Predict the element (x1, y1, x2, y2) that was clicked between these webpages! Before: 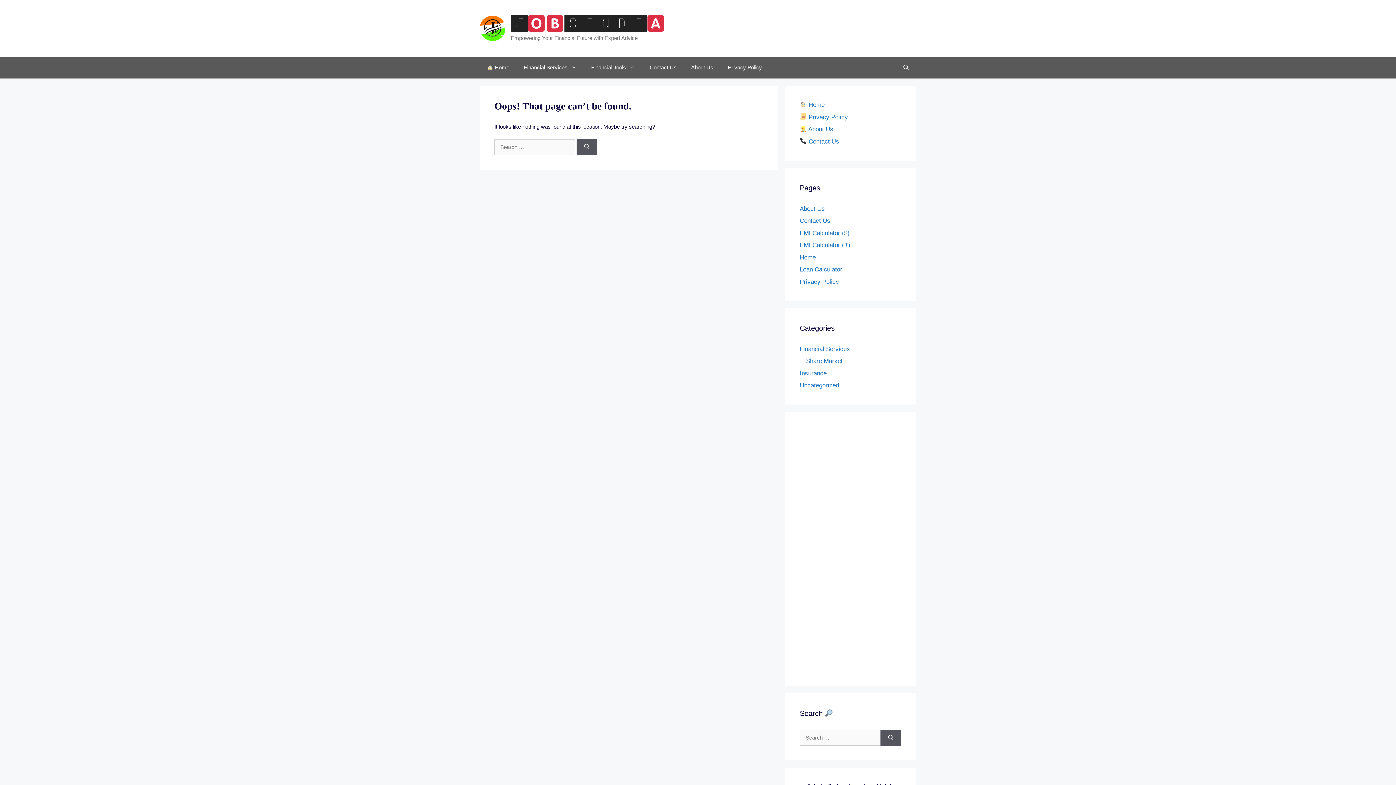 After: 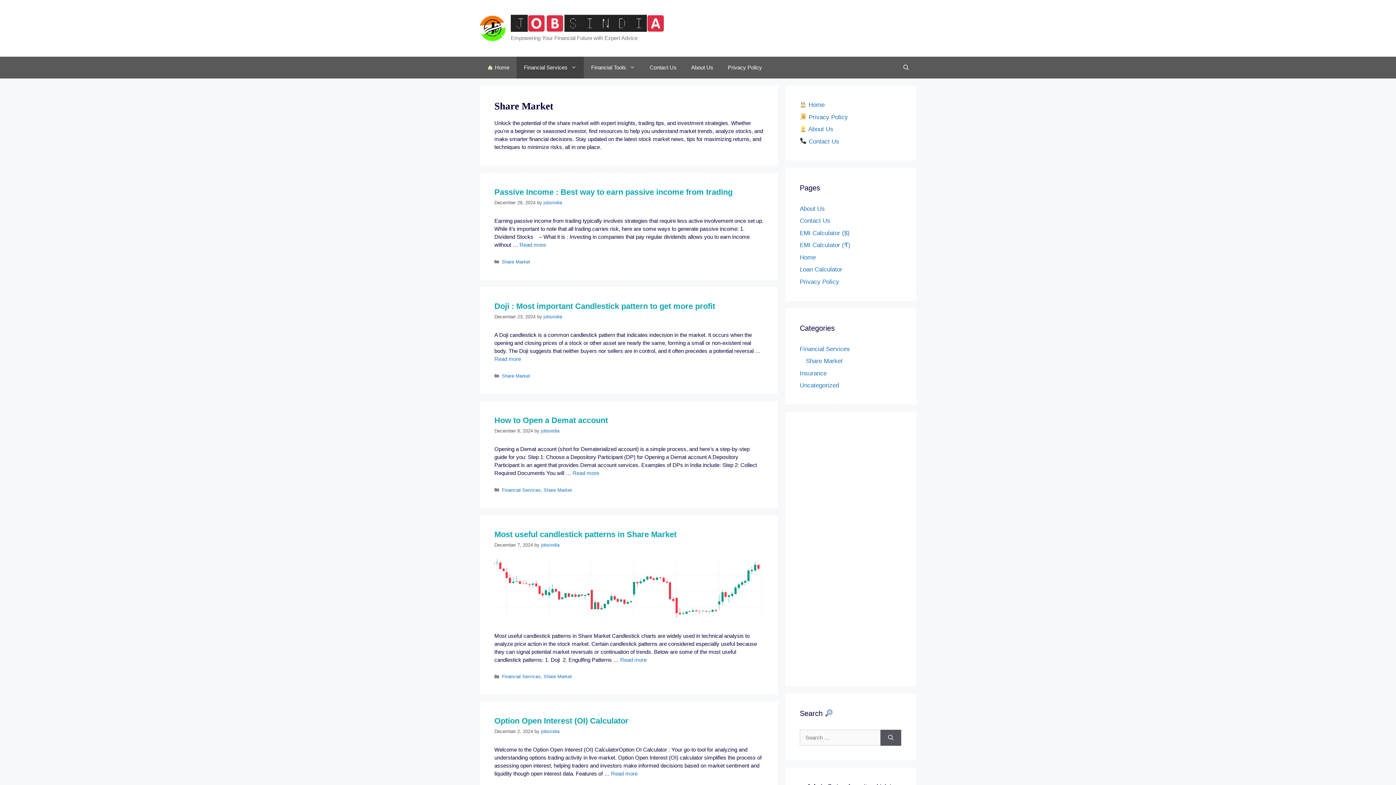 Action: label: Share Market bbox: (806, 357, 842, 364)